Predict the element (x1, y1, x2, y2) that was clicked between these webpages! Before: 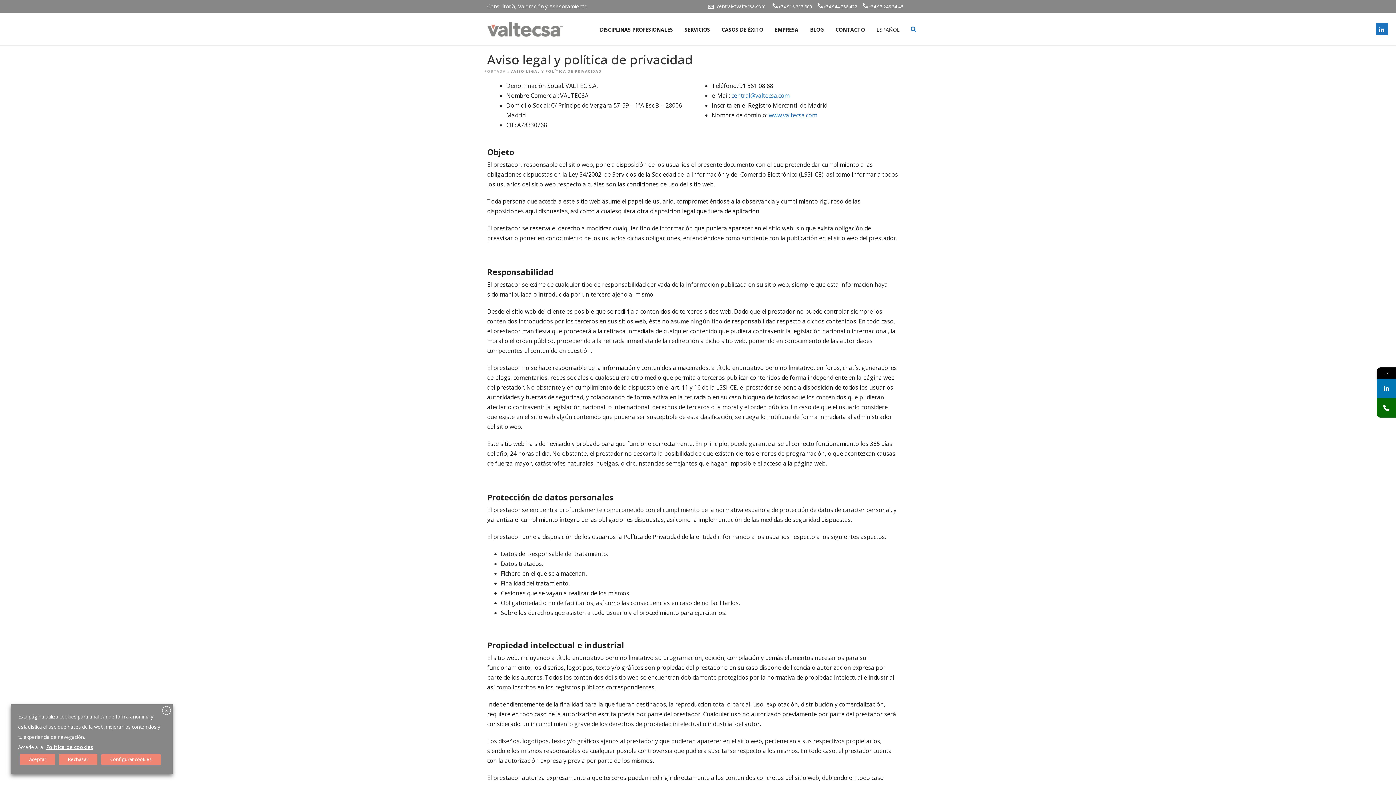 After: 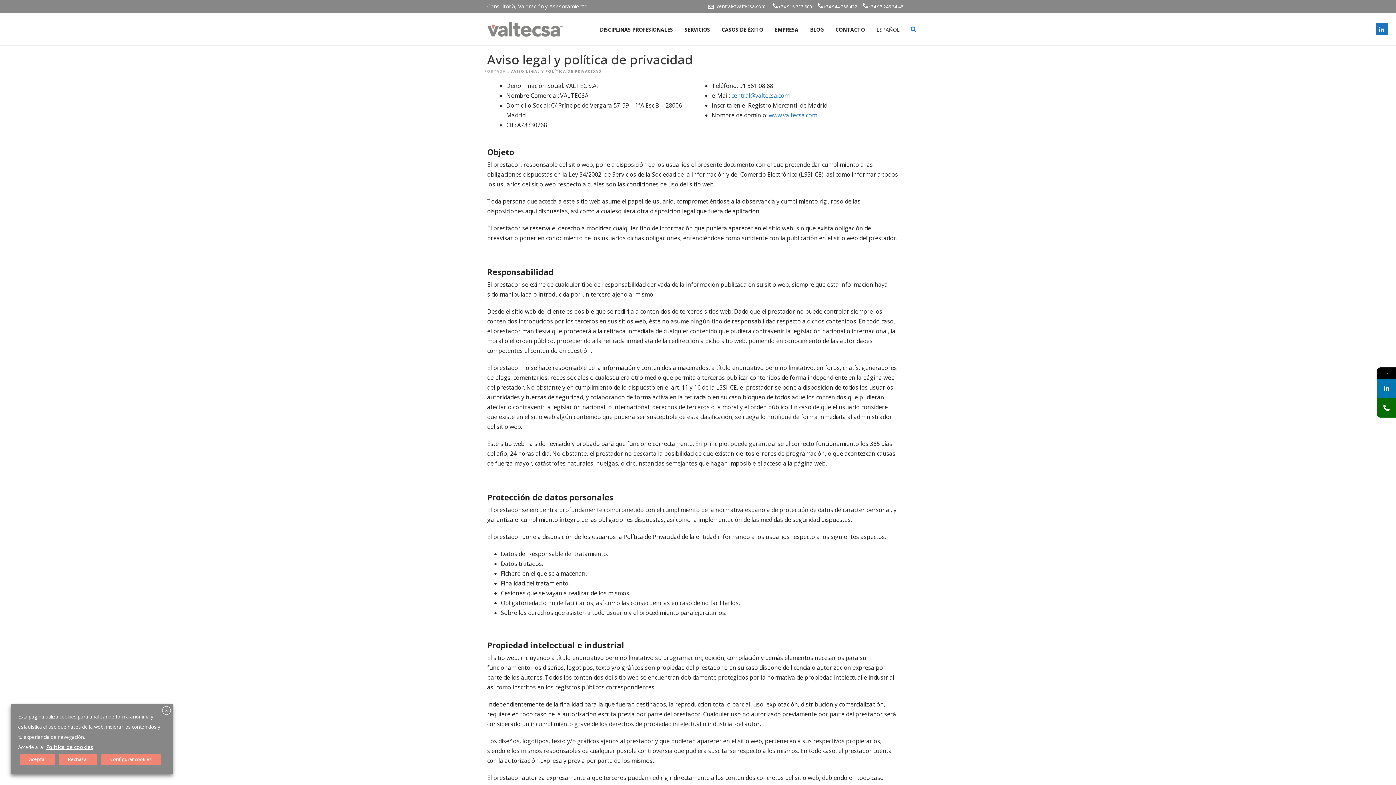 Action: bbox: (870, 25, 905, 34) label: ESPAÑOL